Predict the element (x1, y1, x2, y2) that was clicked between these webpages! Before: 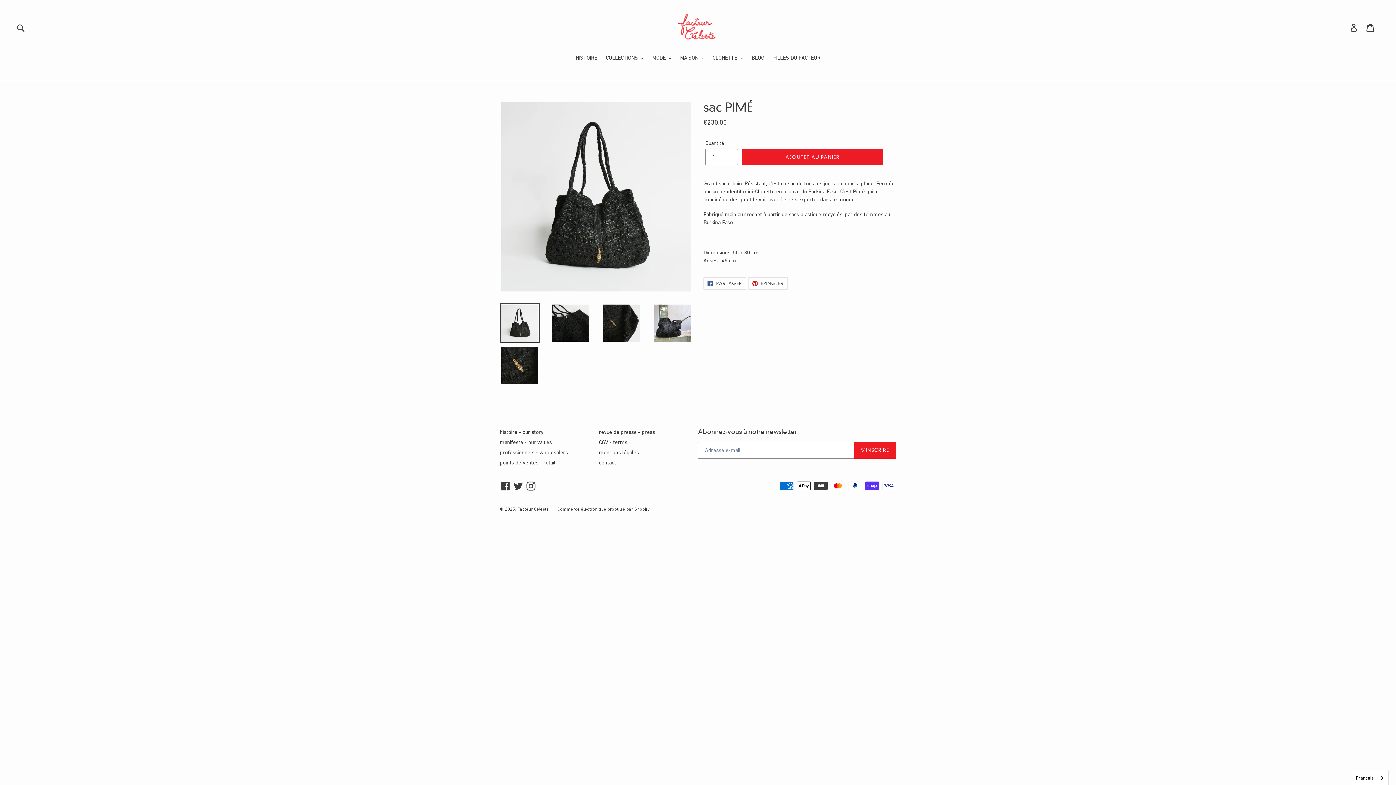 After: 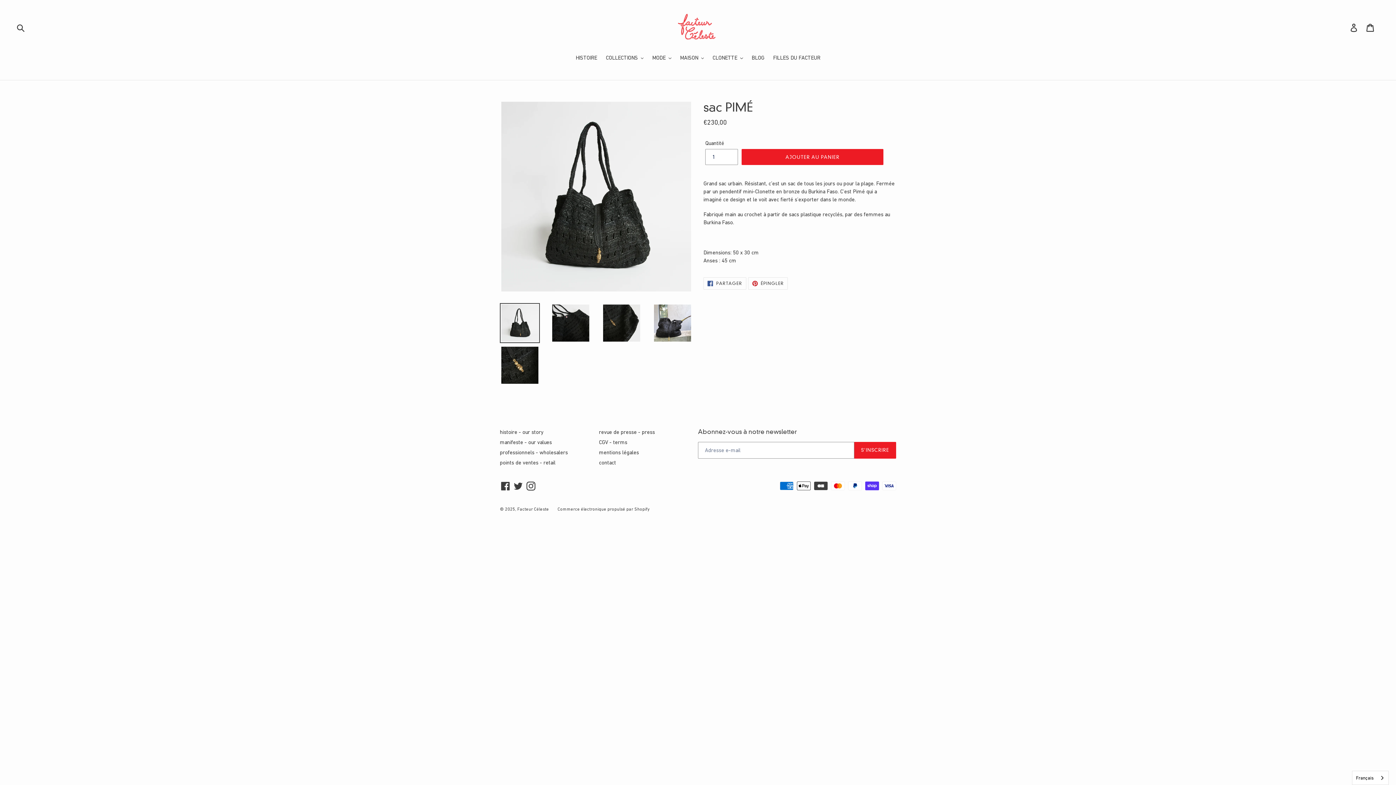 Action: bbox: (500, 303, 540, 343)